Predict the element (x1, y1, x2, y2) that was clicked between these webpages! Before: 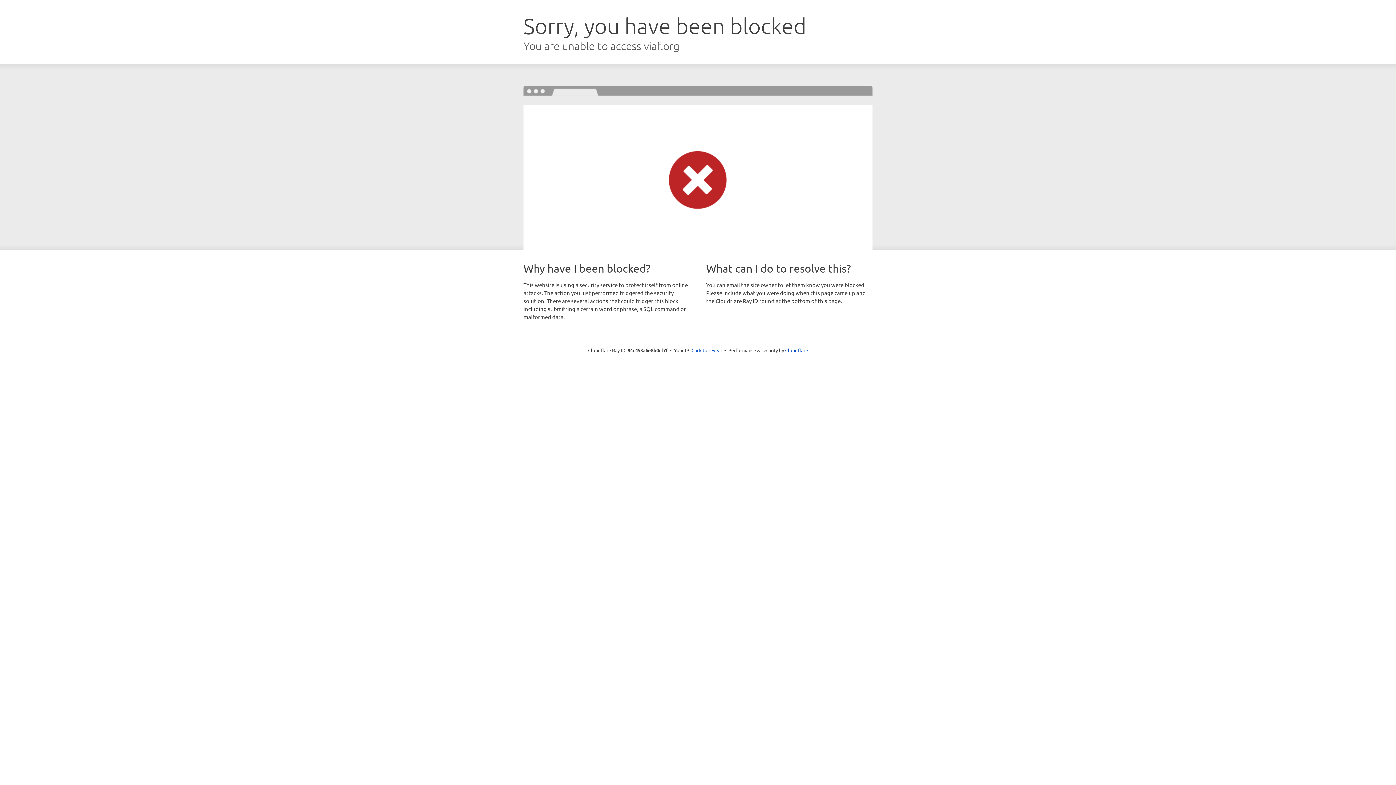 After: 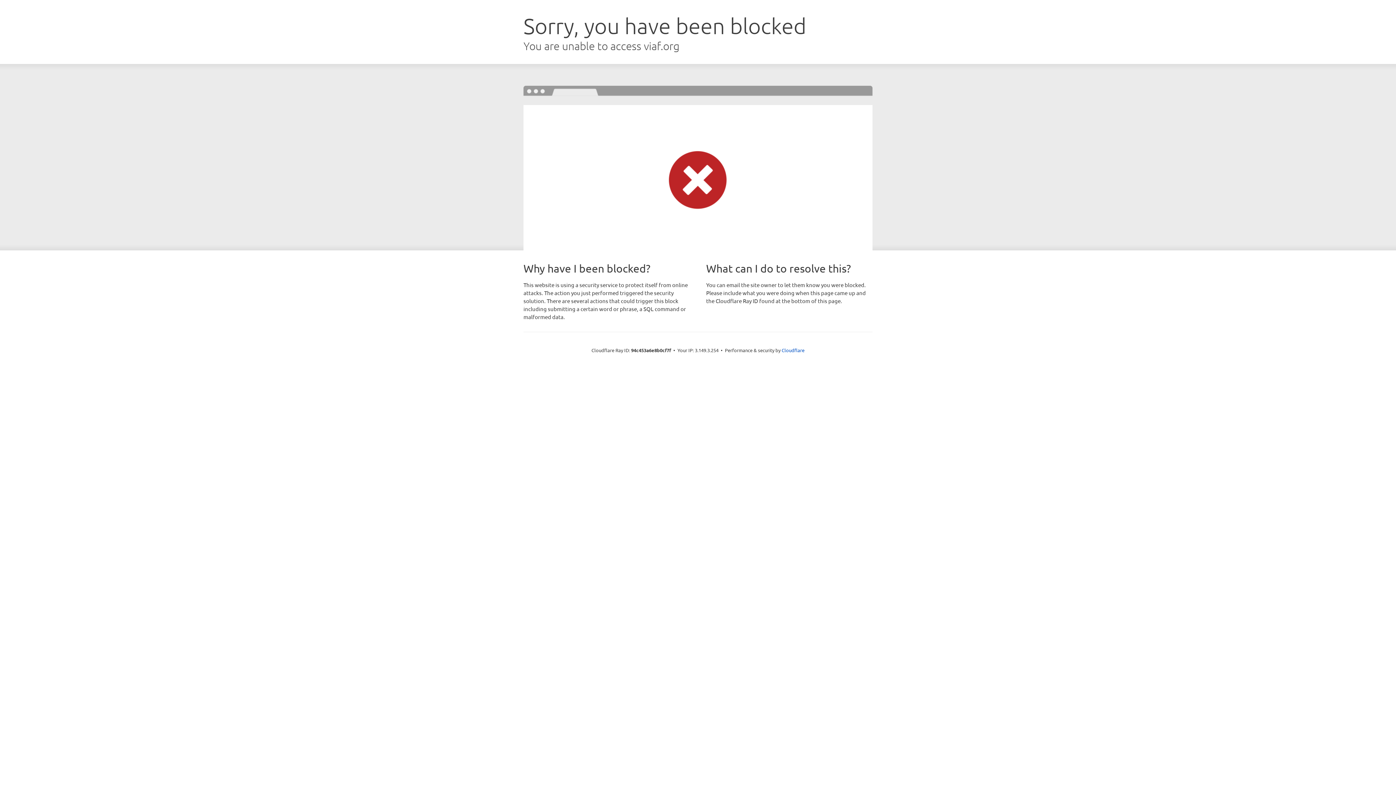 Action: label: Click to reveal bbox: (691, 346, 722, 353)